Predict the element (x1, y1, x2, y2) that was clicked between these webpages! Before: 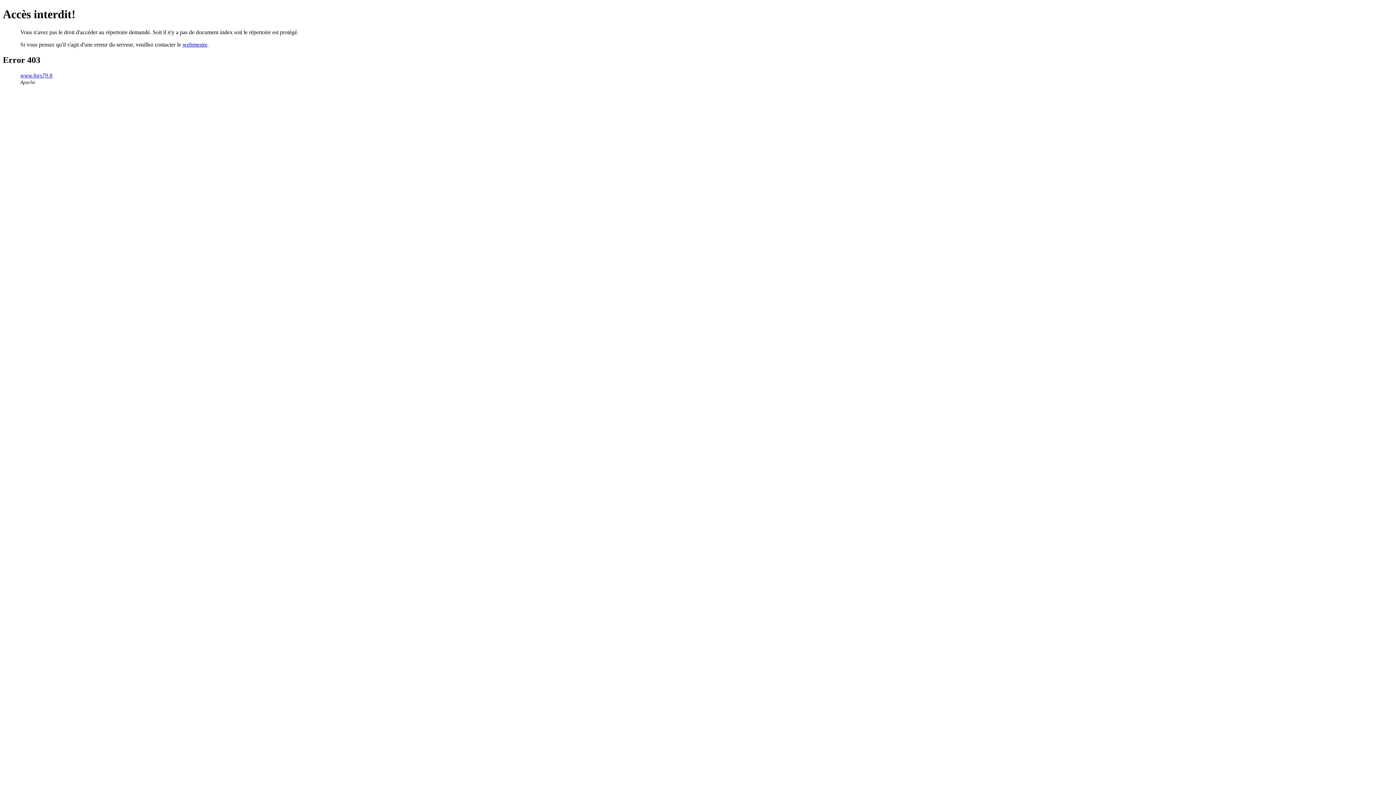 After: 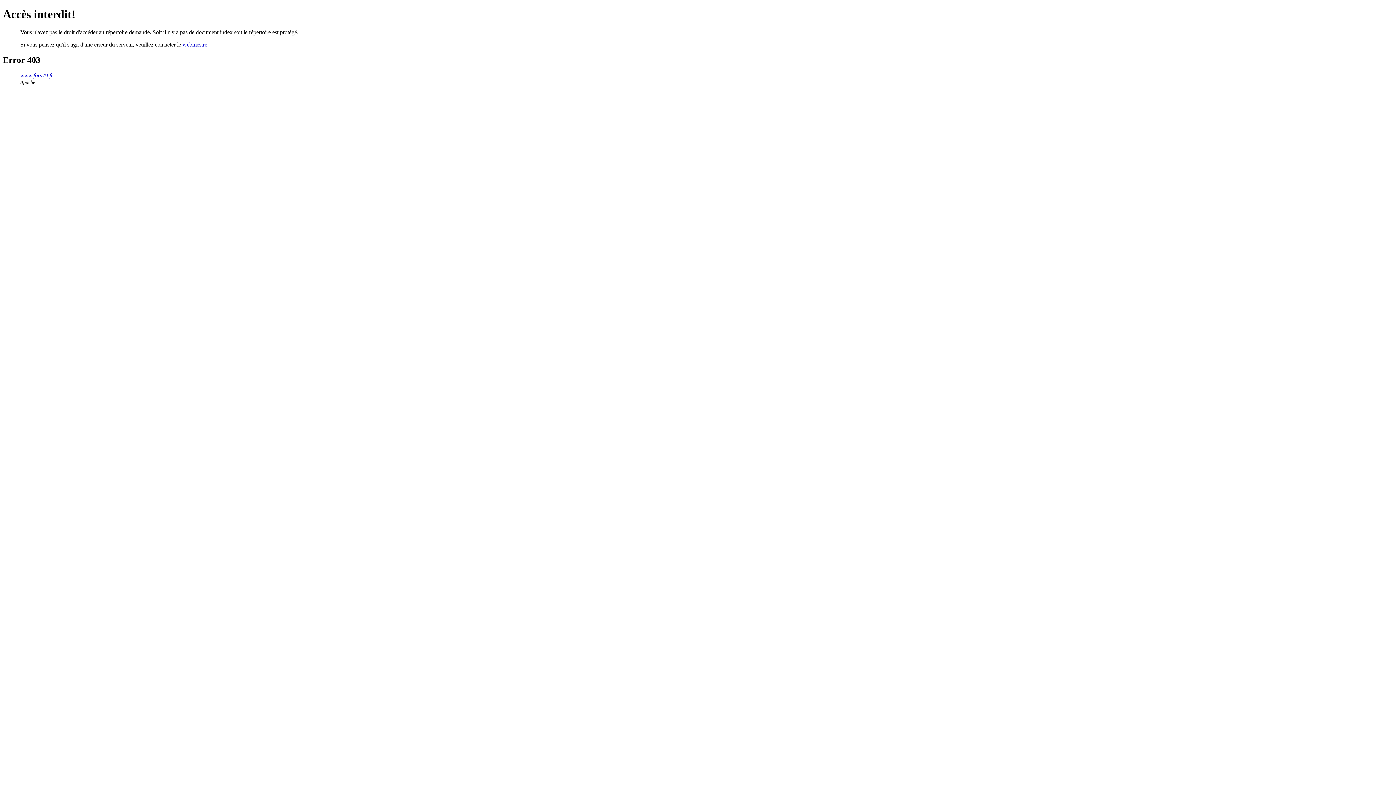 Action: label: www.fors79.fr bbox: (20, 72, 53, 78)